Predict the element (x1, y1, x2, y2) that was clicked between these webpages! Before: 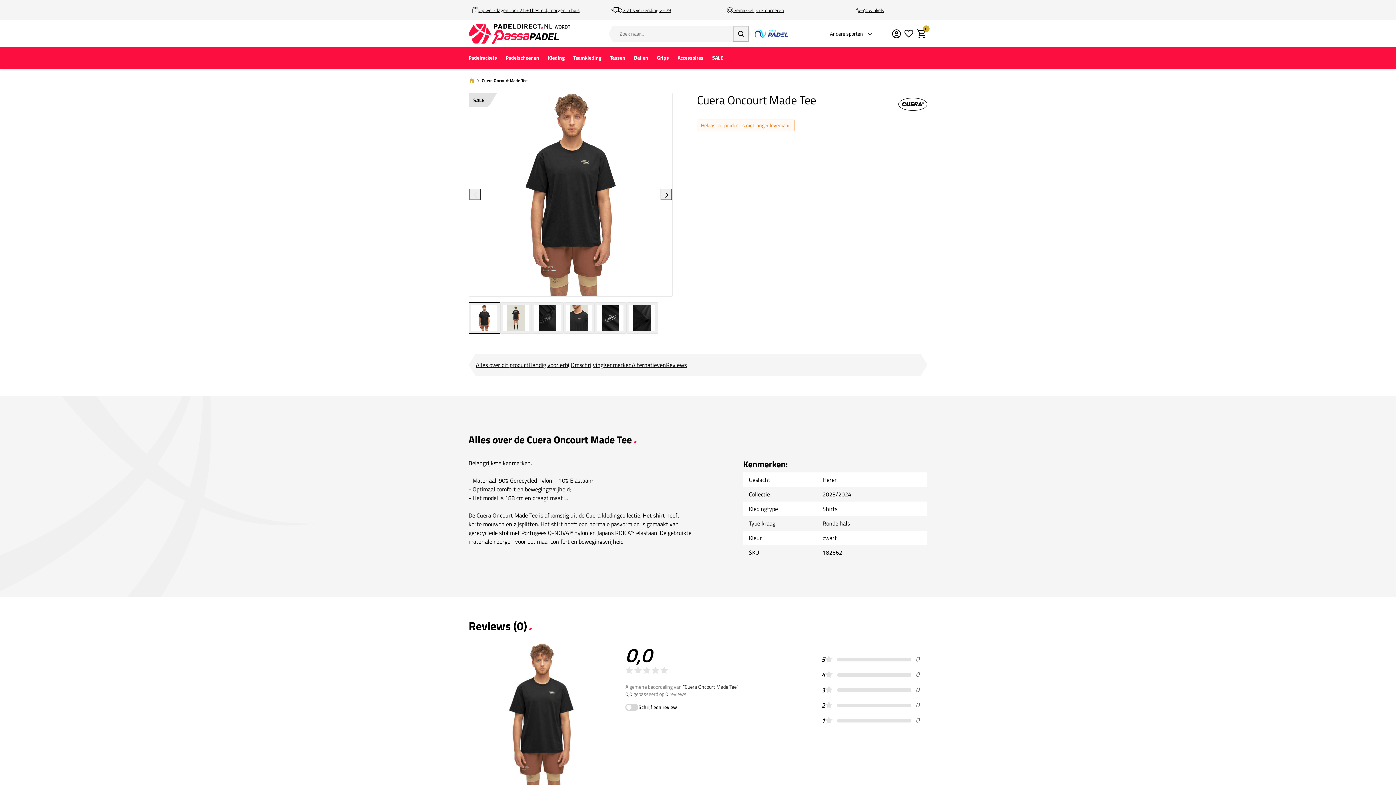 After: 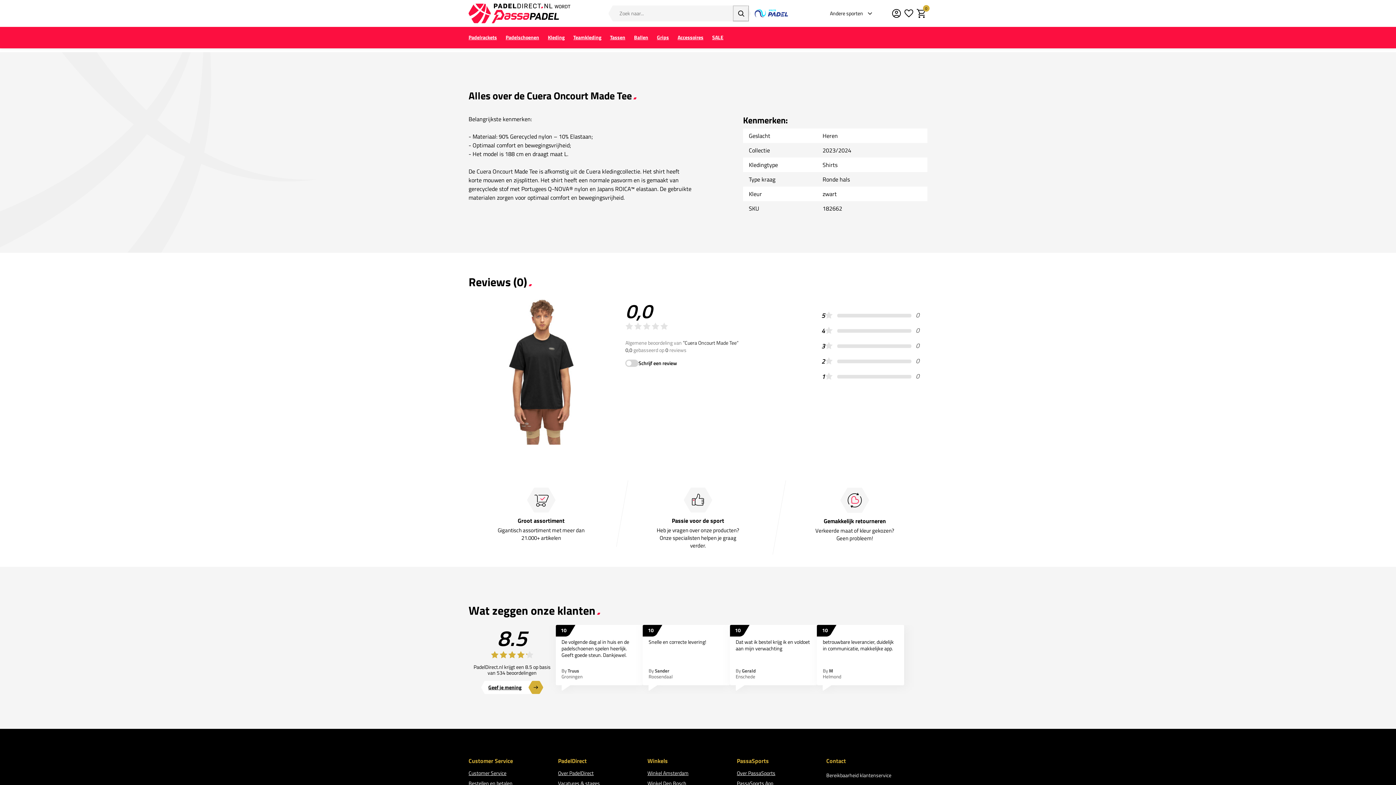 Action: bbox: (603, 360, 632, 369) label: Kenmerken